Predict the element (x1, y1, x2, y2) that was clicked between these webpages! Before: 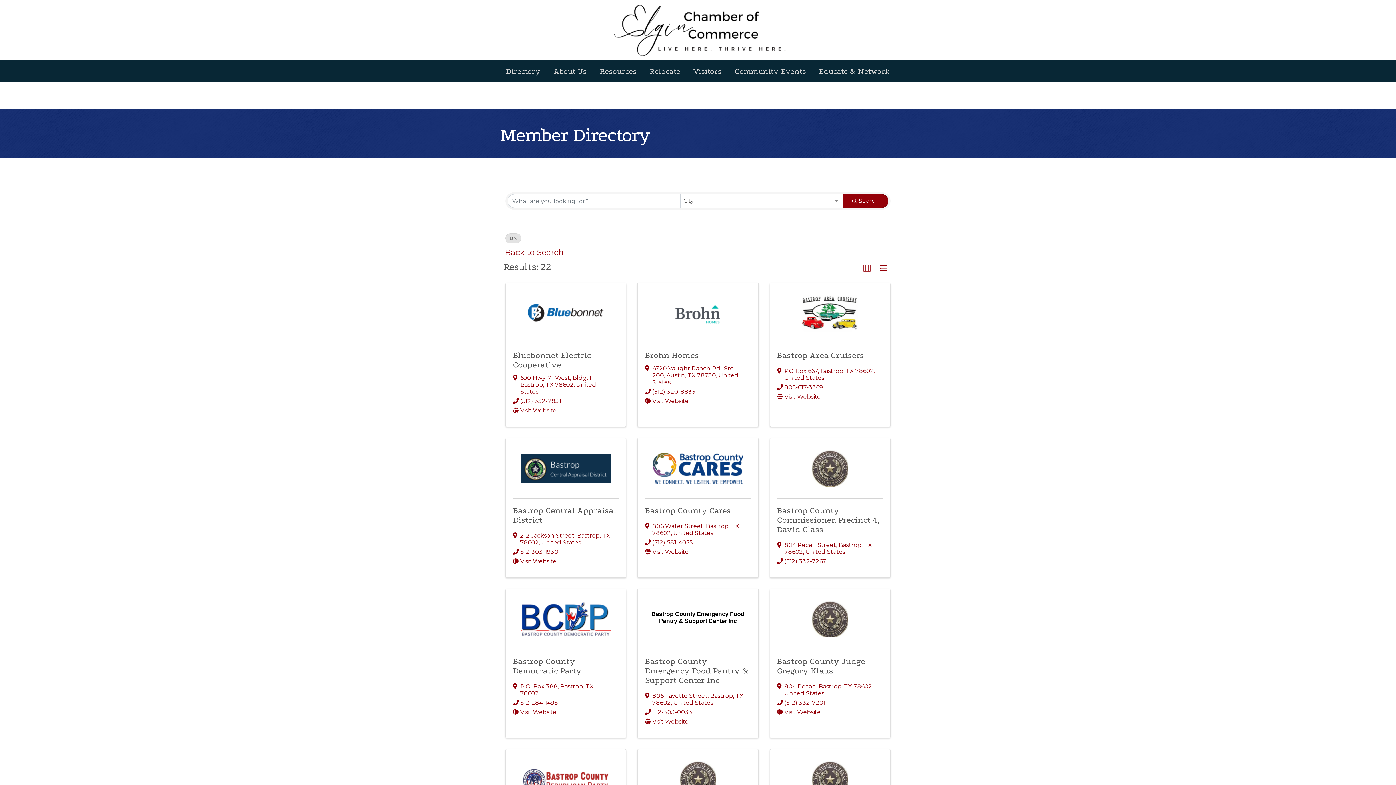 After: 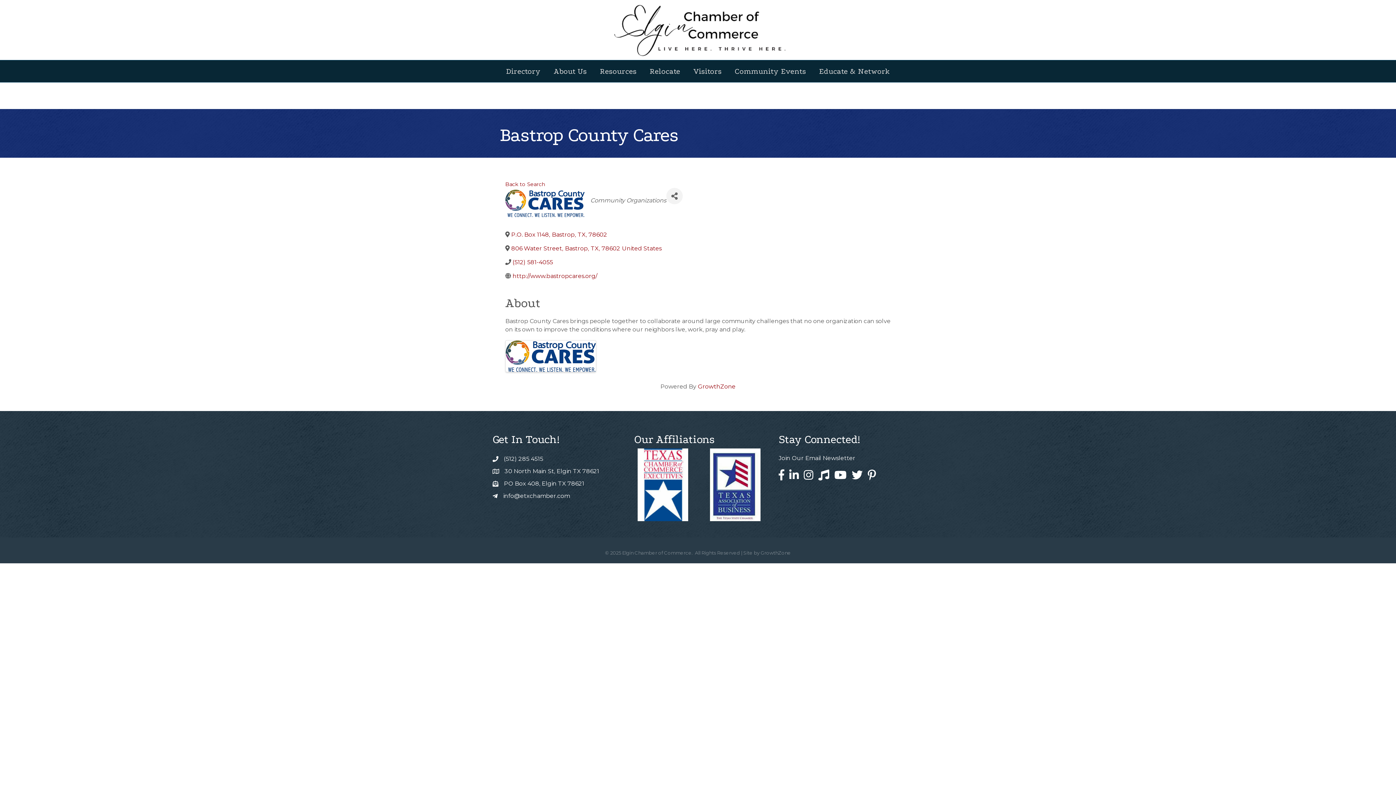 Action: bbox: (645, 449, 751, 484)